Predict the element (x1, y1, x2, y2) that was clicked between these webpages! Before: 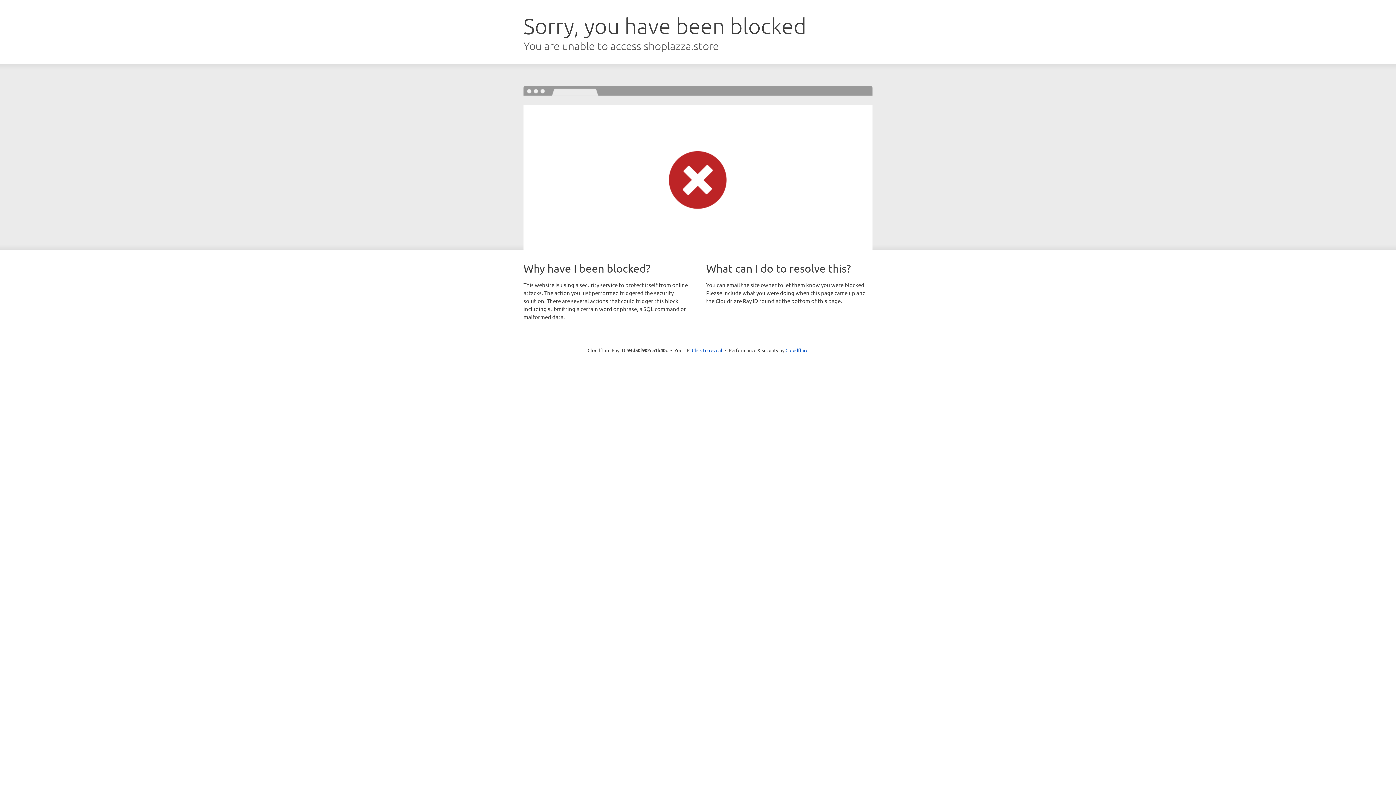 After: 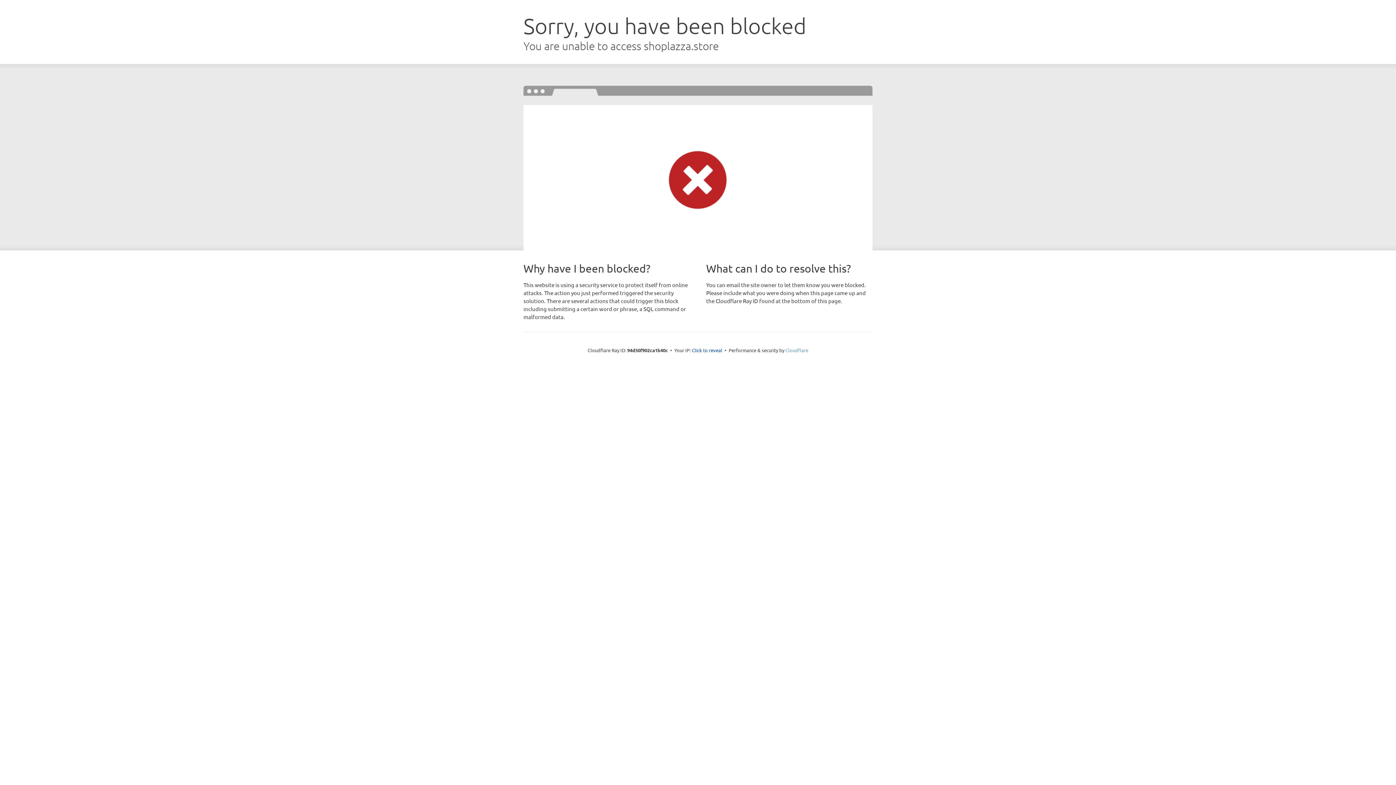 Action: bbox: (785, 347, 808, 353) label: Cloudflare